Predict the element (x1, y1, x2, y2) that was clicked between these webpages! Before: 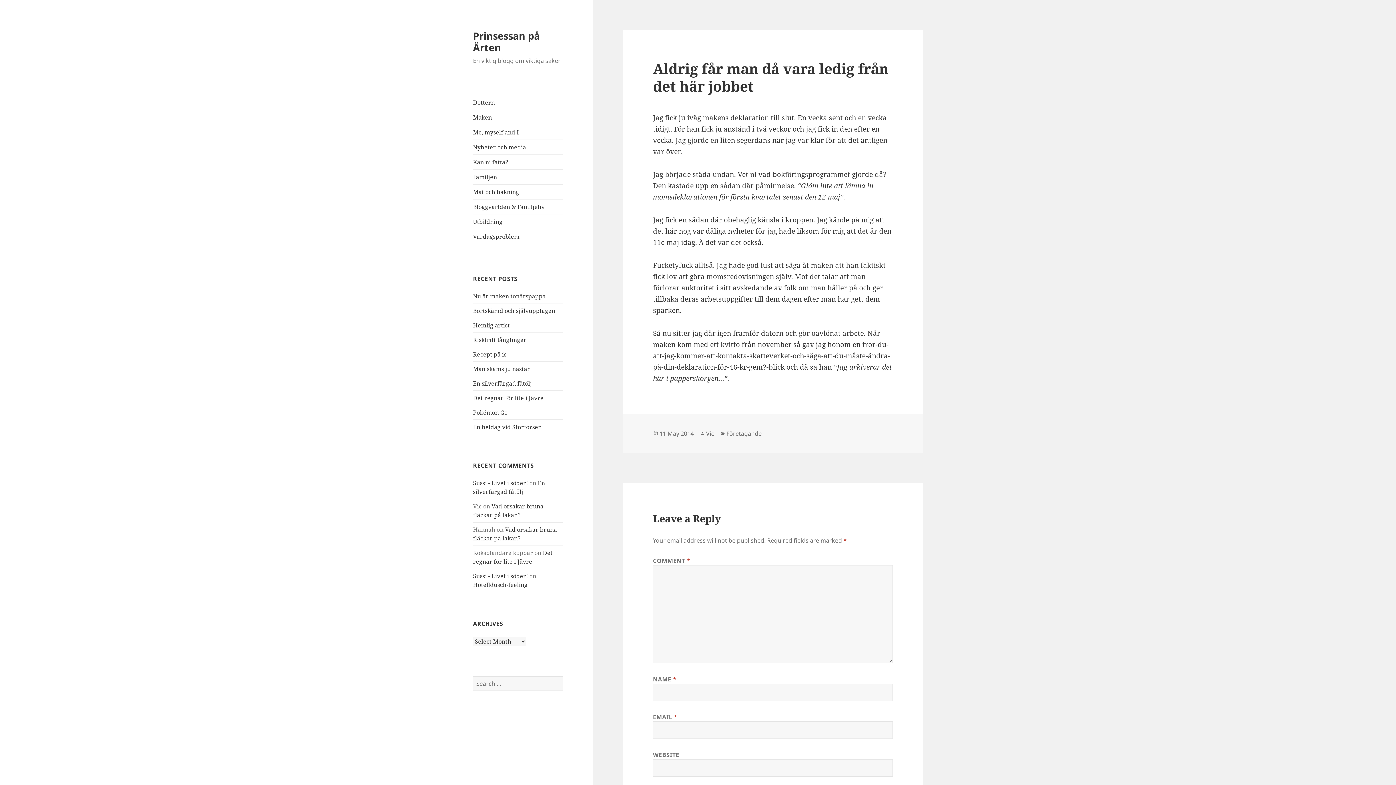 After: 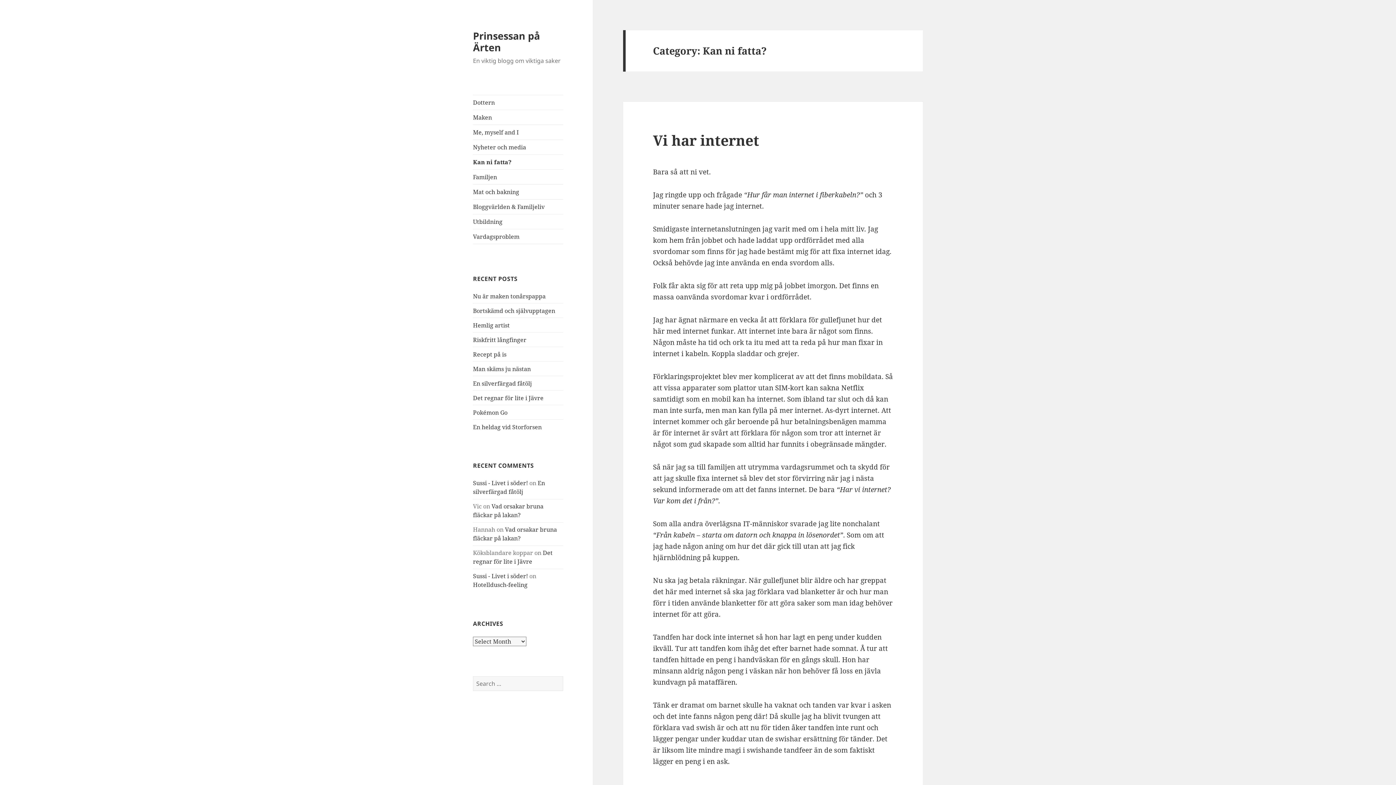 Action: label: Kan ni fatta? bbox: (473, 154, 563, 169)